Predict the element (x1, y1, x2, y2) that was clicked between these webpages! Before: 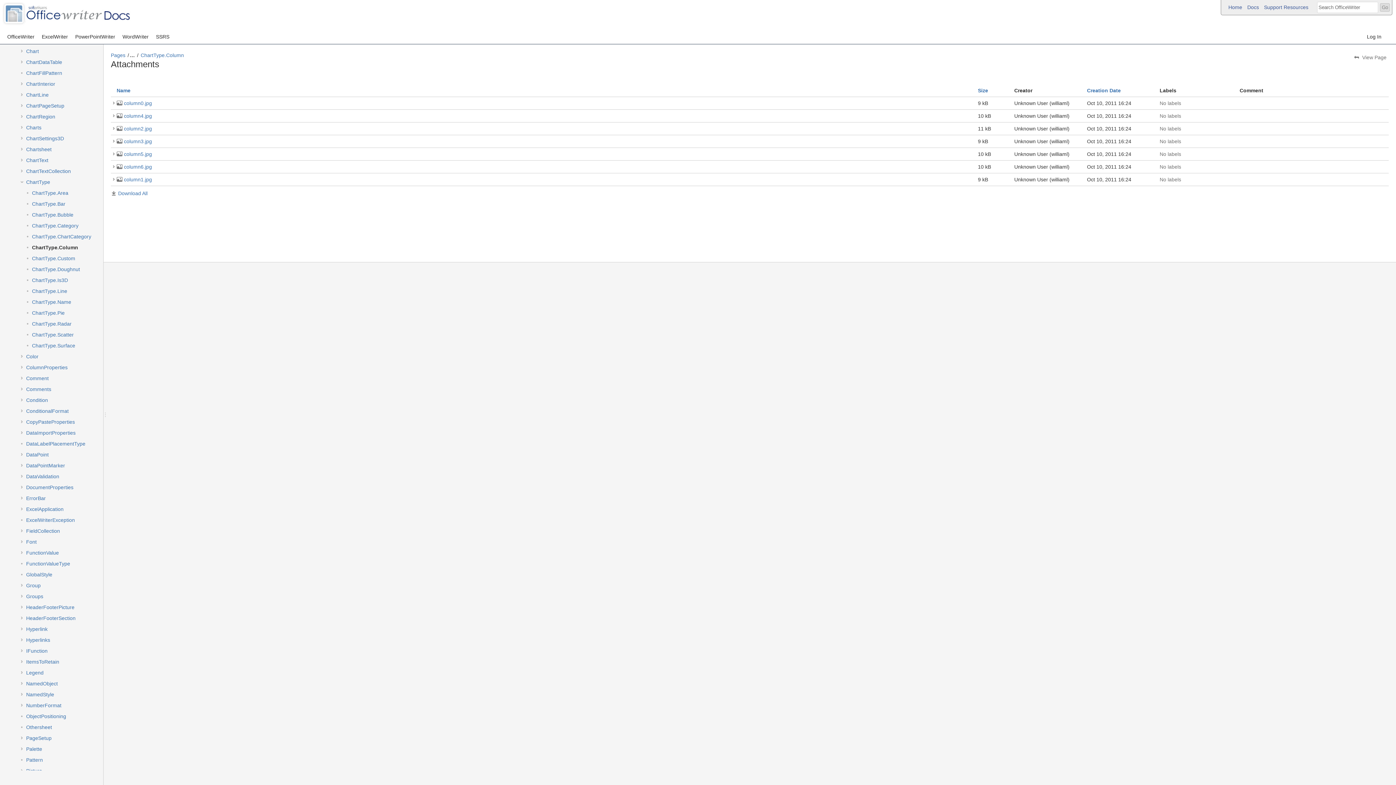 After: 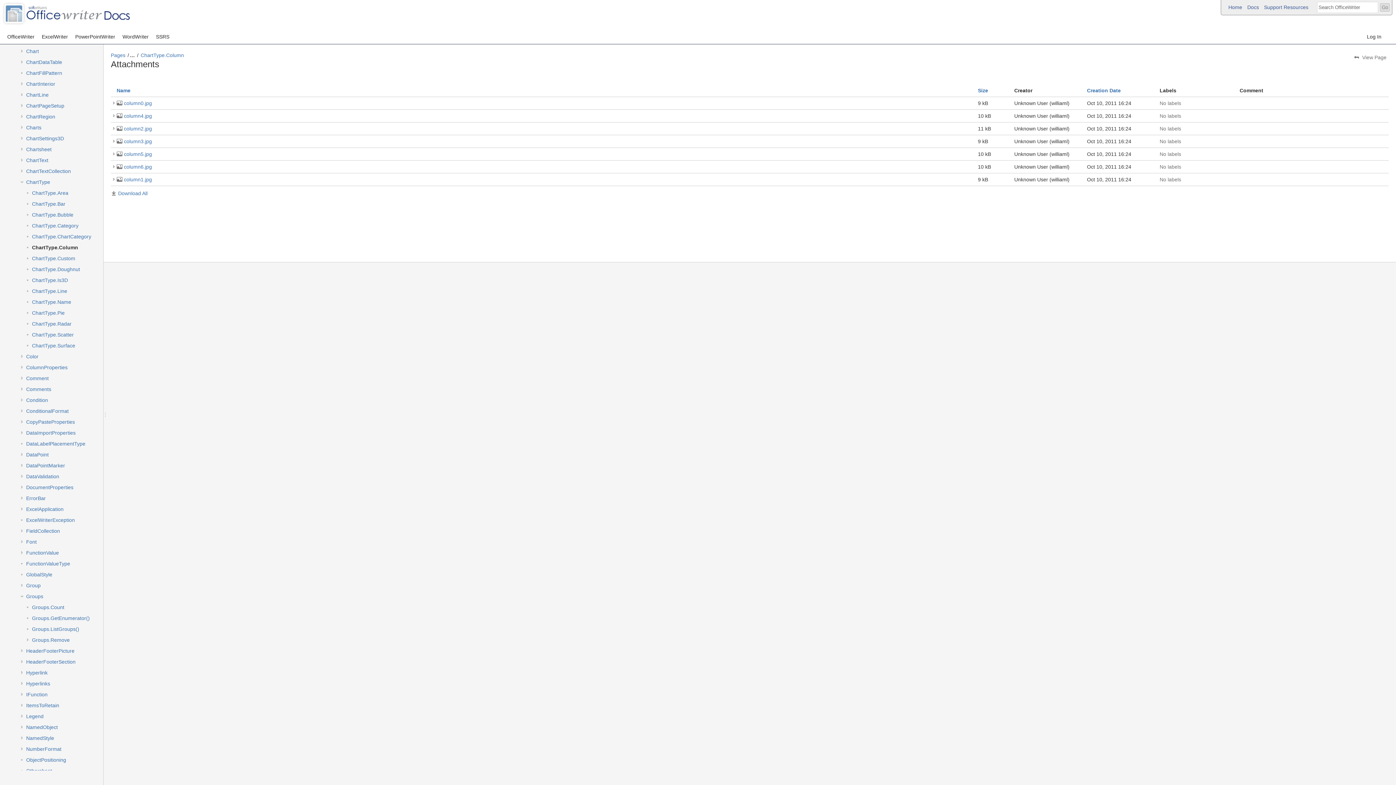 Action: bbox: (18, 593, 24, 599)